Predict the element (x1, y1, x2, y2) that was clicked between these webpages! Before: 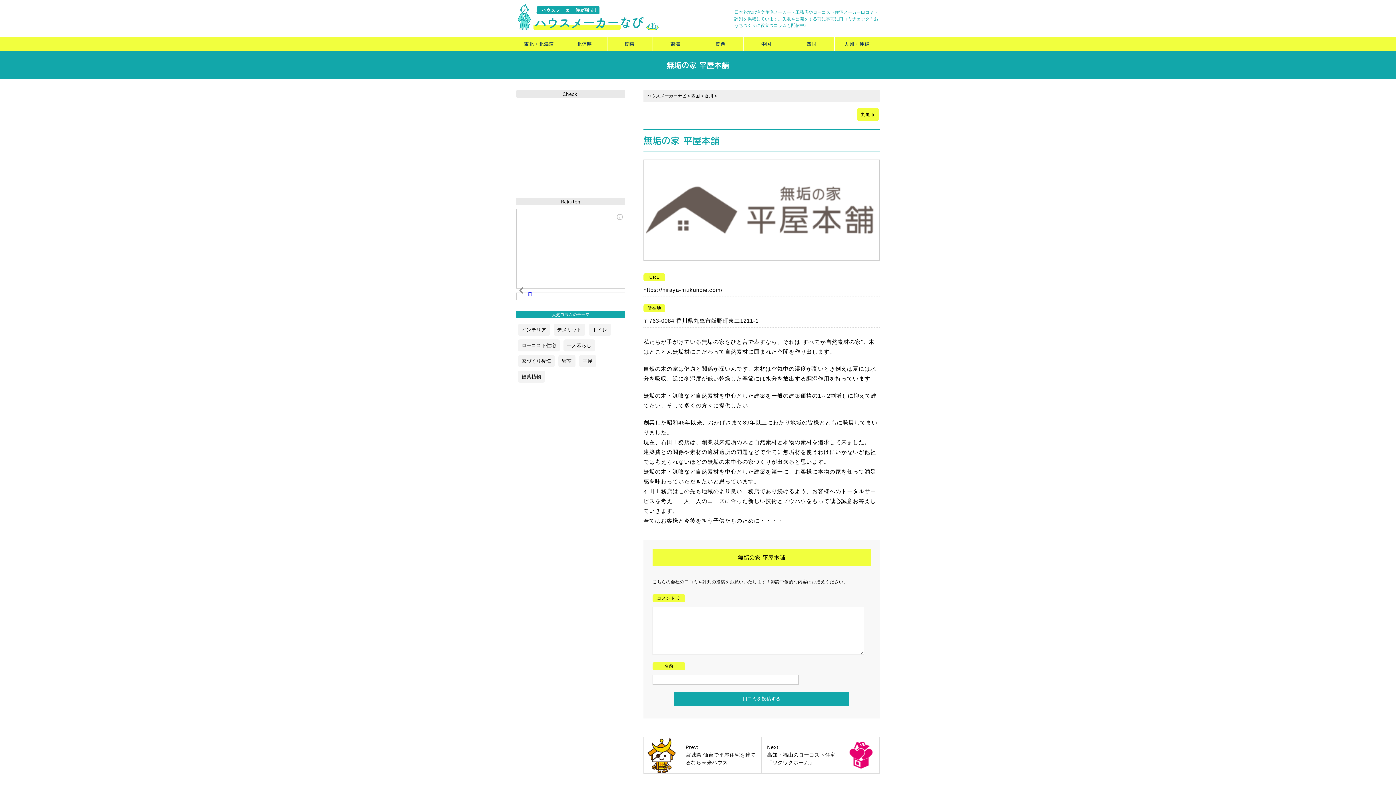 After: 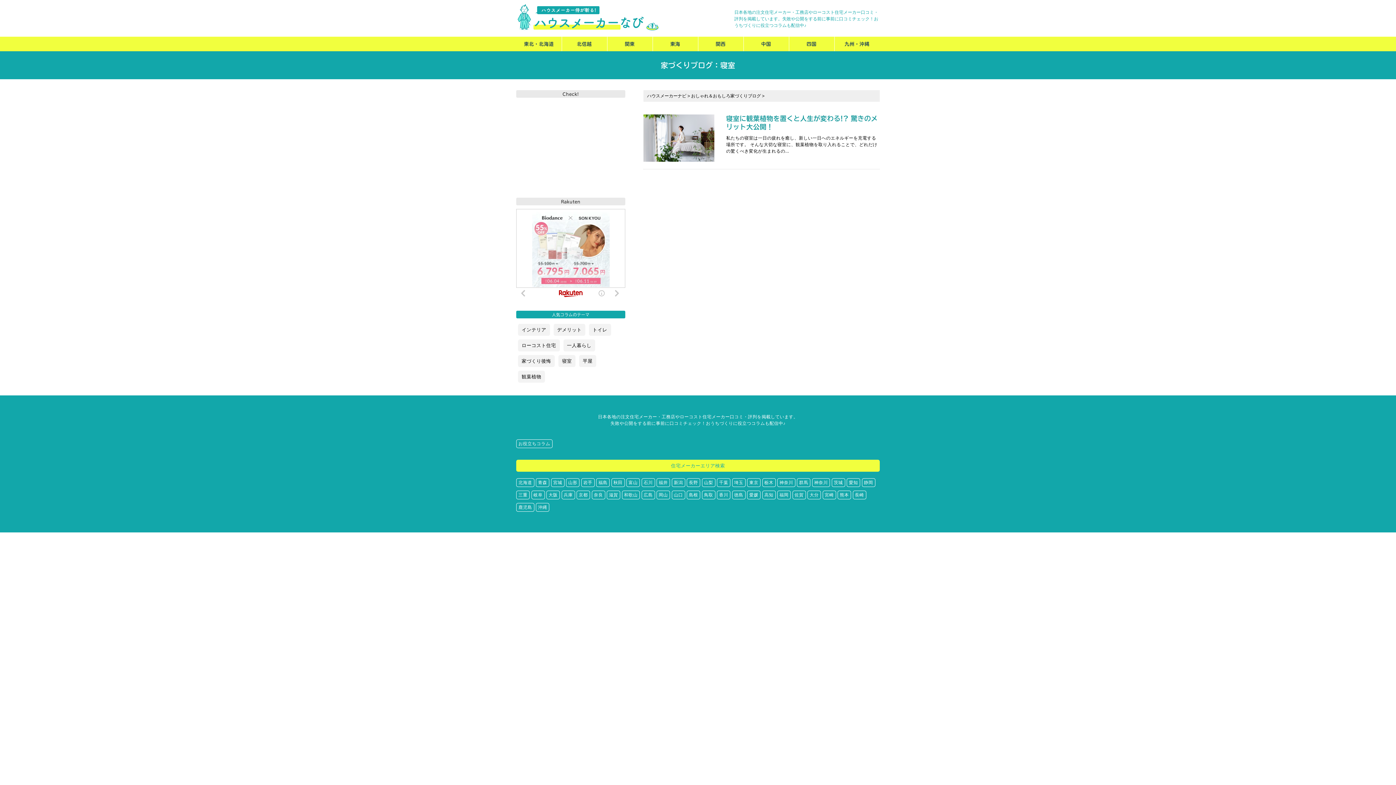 Action: label: 寝室 bbox: (558, 355, 575, 367)